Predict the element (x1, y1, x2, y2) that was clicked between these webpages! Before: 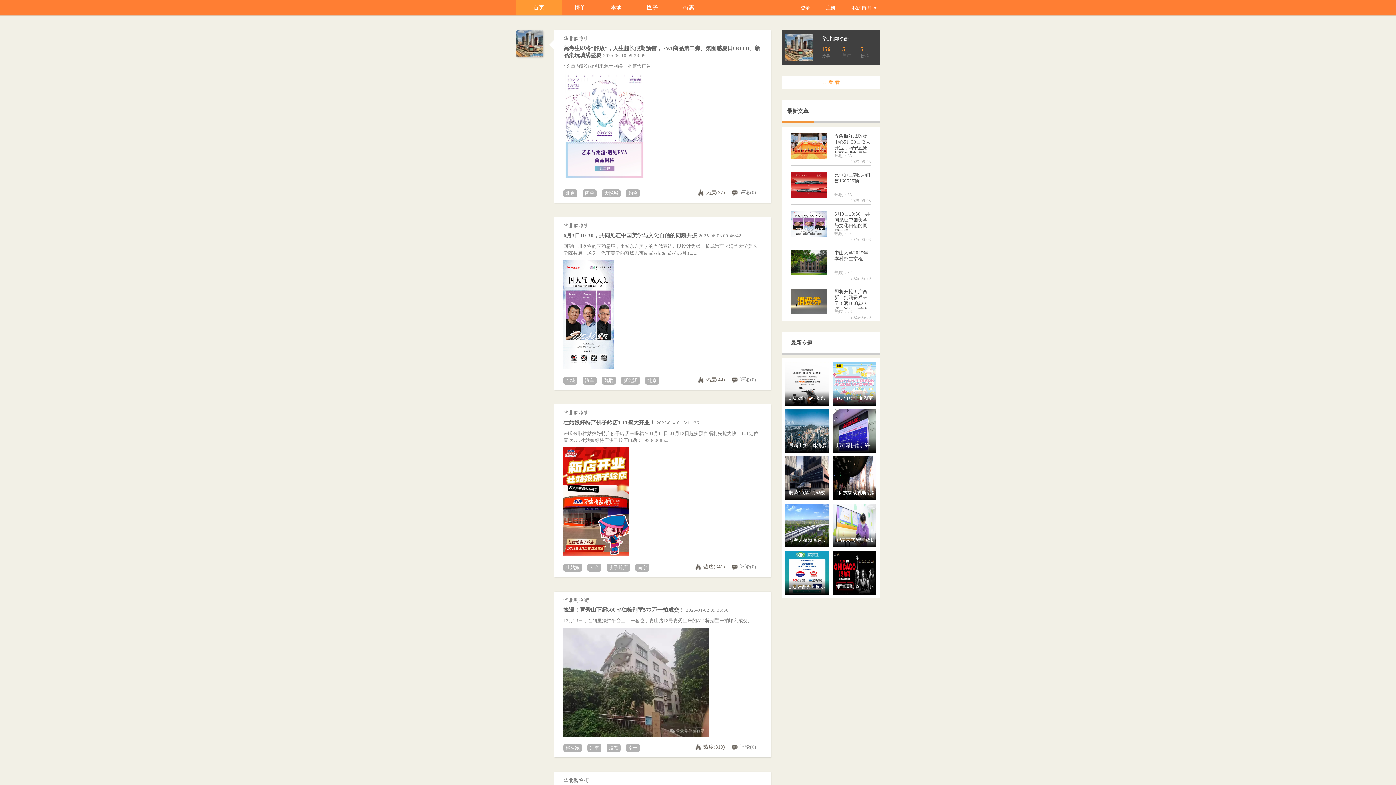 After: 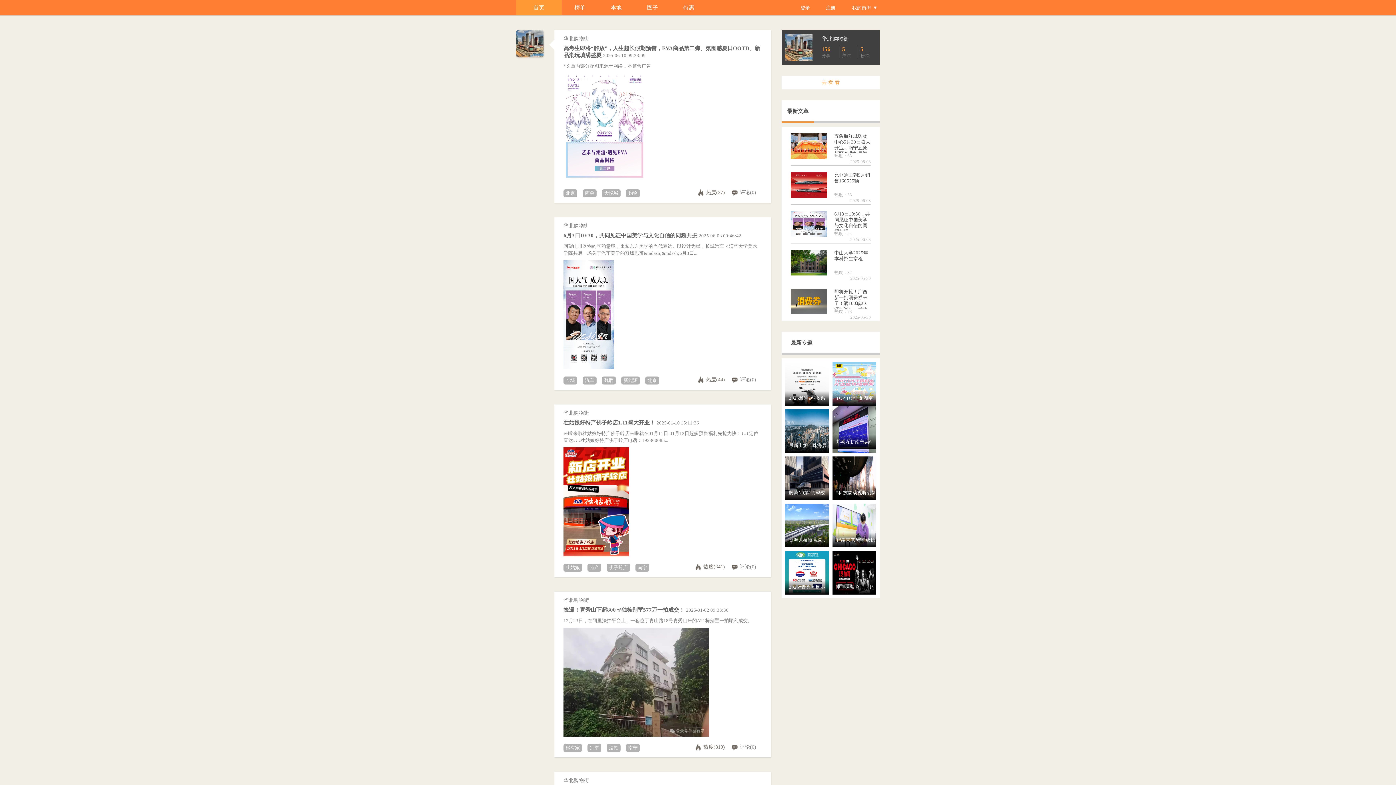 Action: label: 邦泰深耕南宁第6子！约2.88亿“一举拿下”56.8亩低密宅地 bbox: (832, 409, 876, 464)